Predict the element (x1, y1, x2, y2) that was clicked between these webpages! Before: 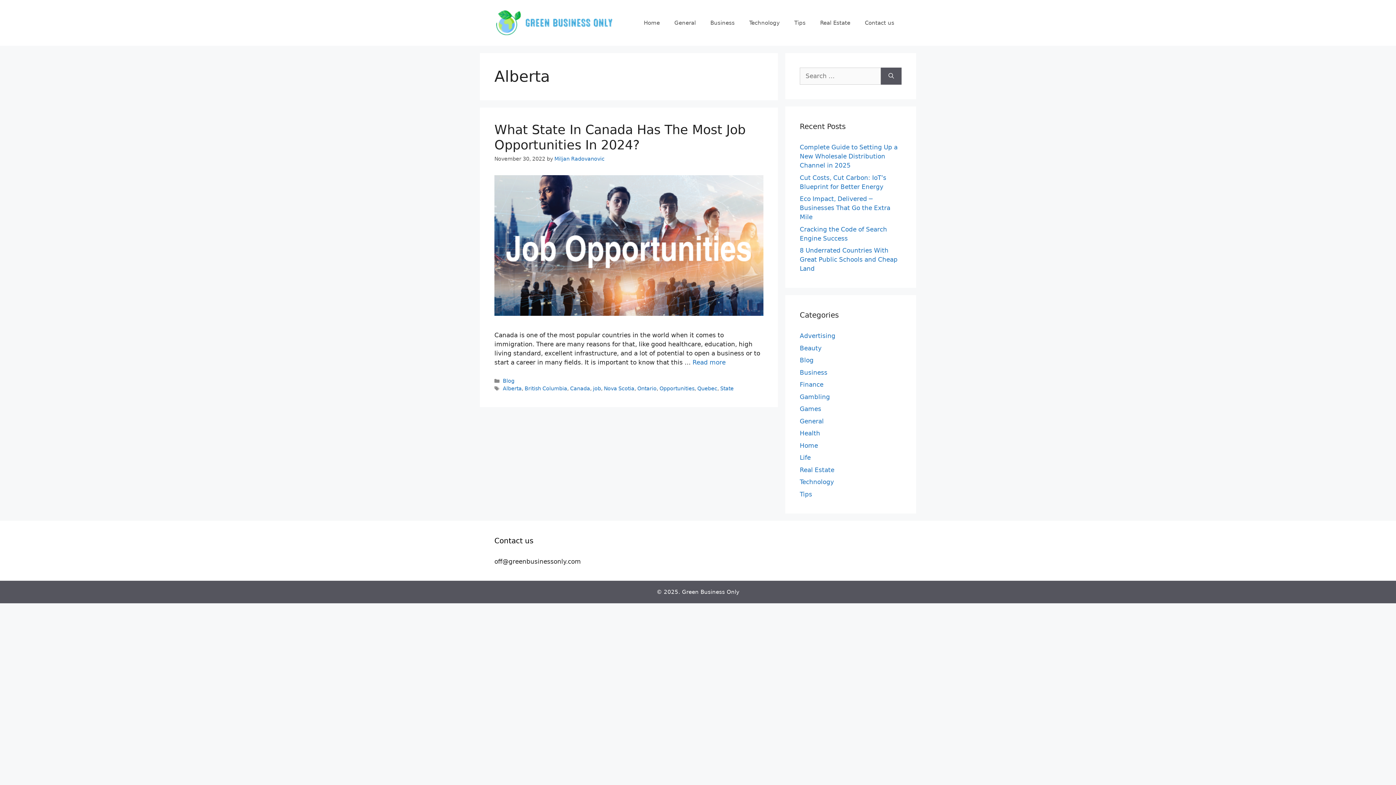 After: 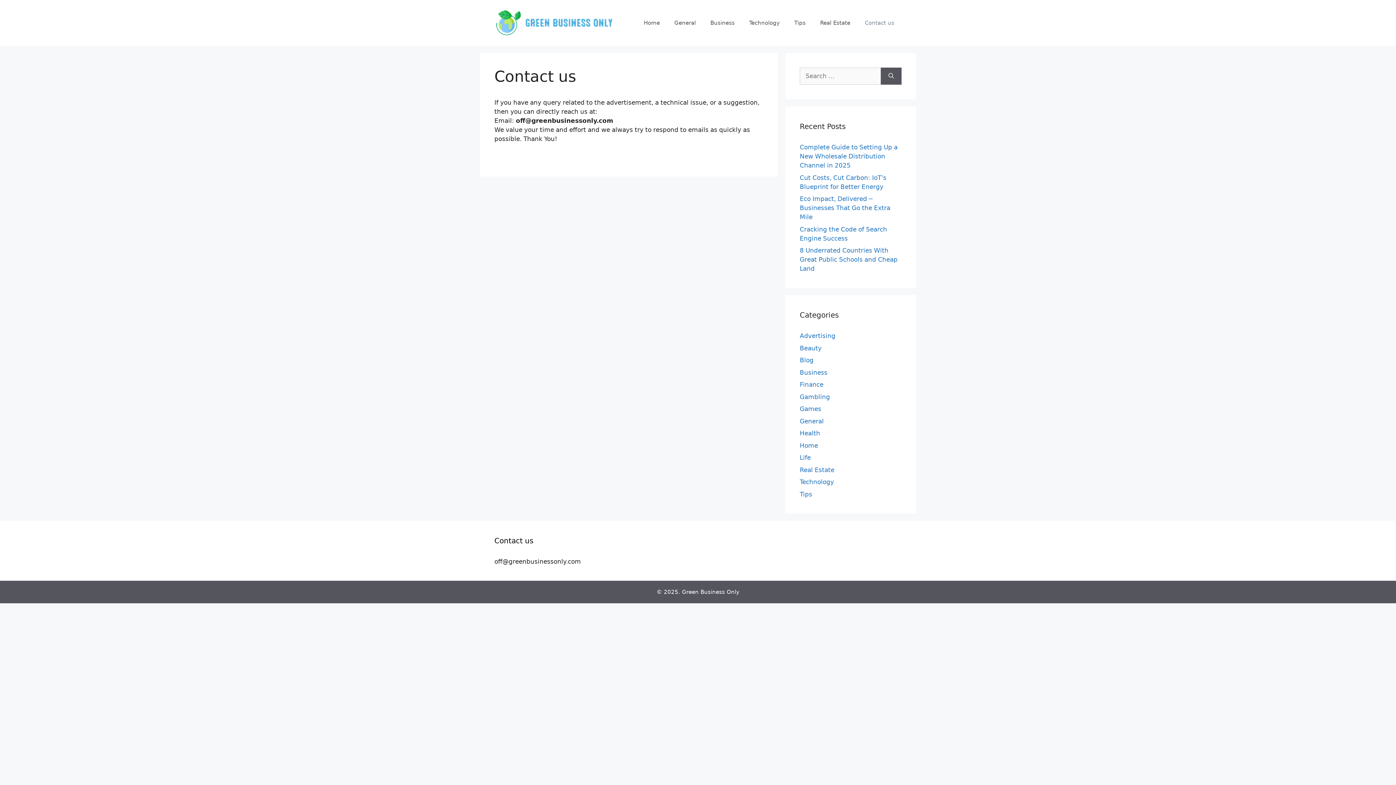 Action: bbox: (857, 12, 901, 33) label: Contact us